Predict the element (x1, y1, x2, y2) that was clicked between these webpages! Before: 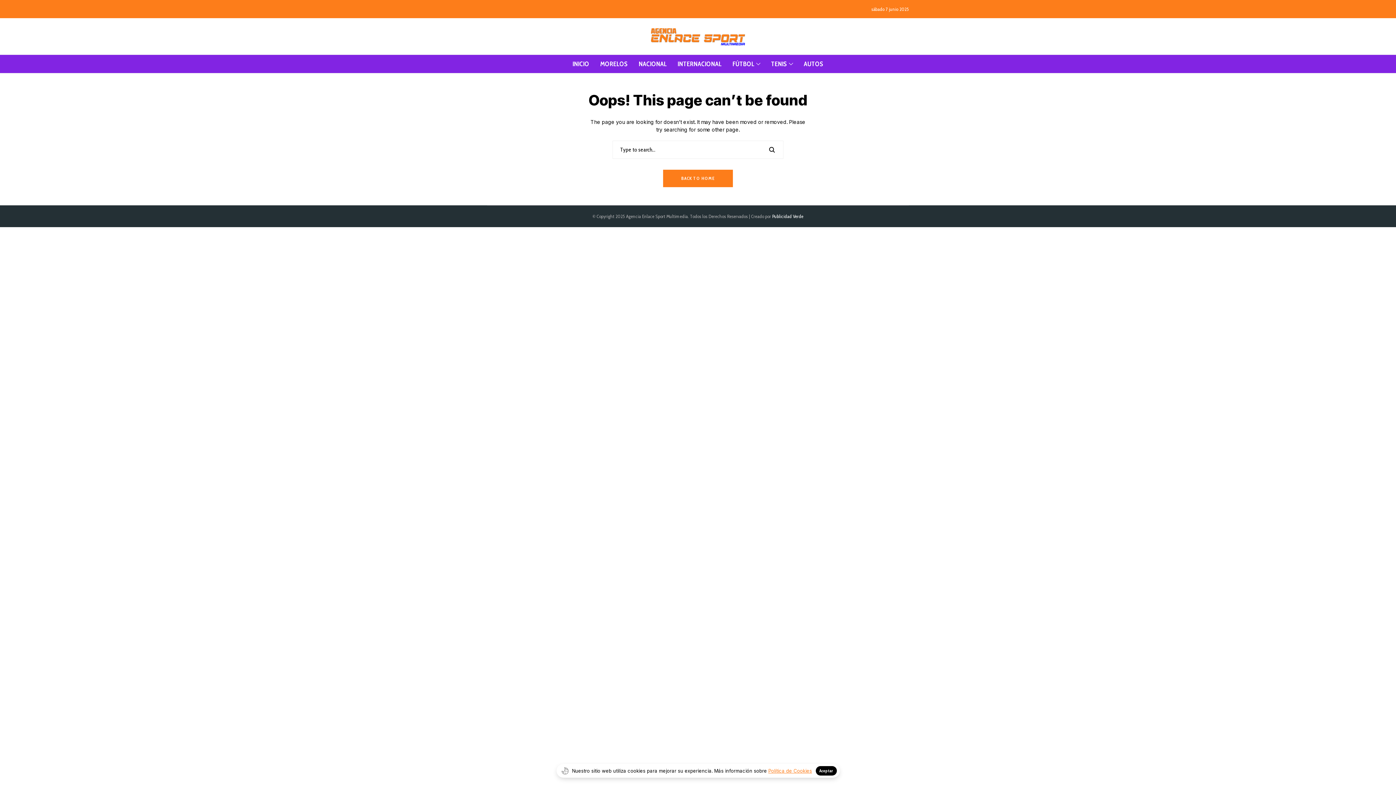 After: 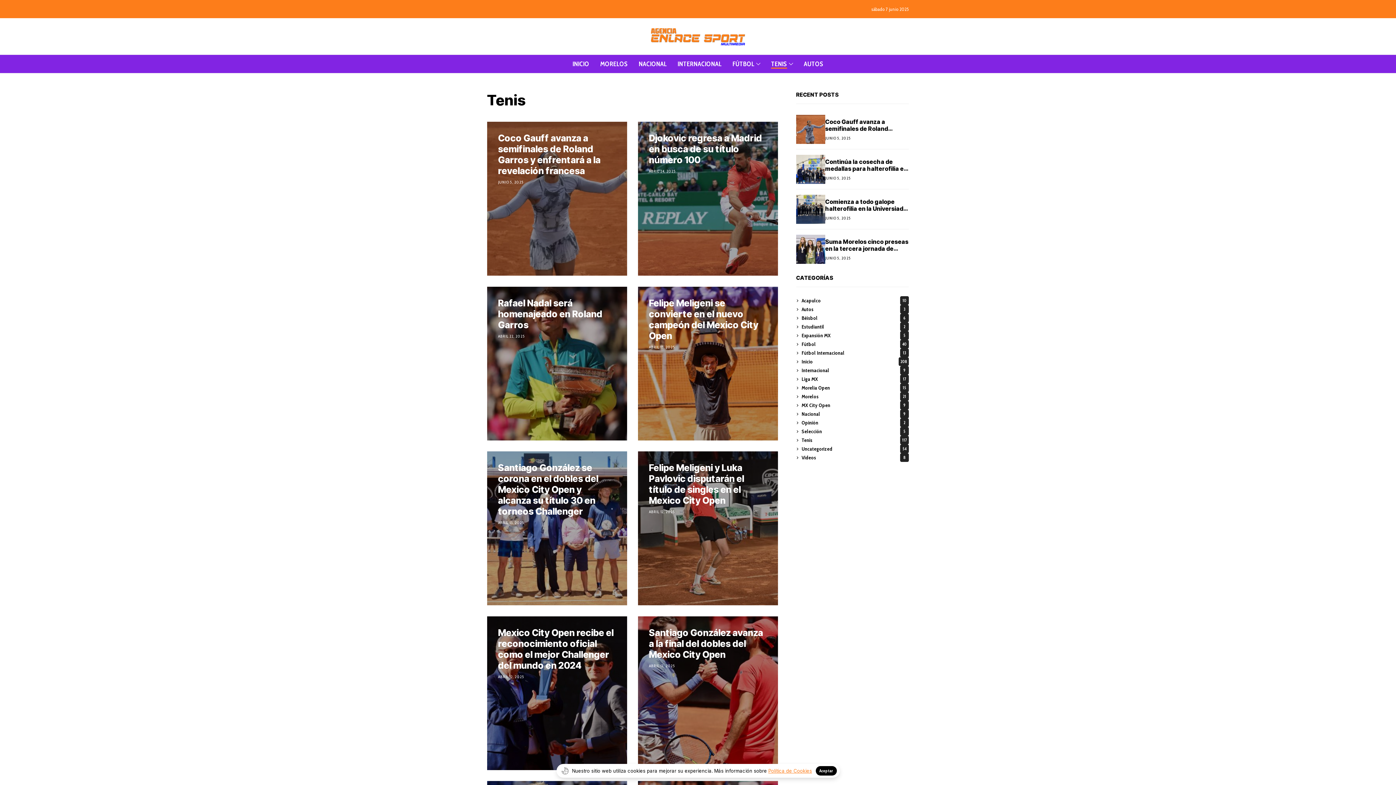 Action: bbox: (771, 54, 793, 73) label: TENIS